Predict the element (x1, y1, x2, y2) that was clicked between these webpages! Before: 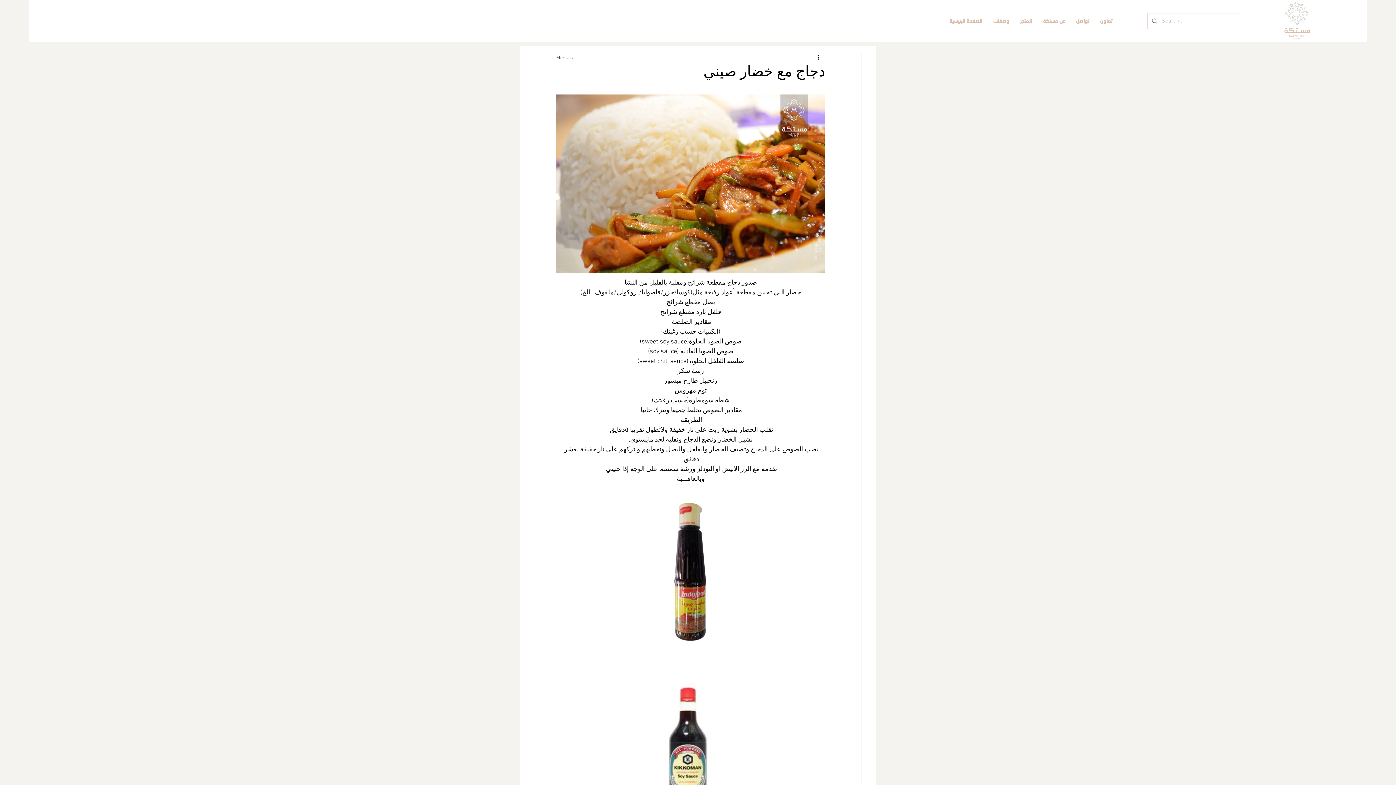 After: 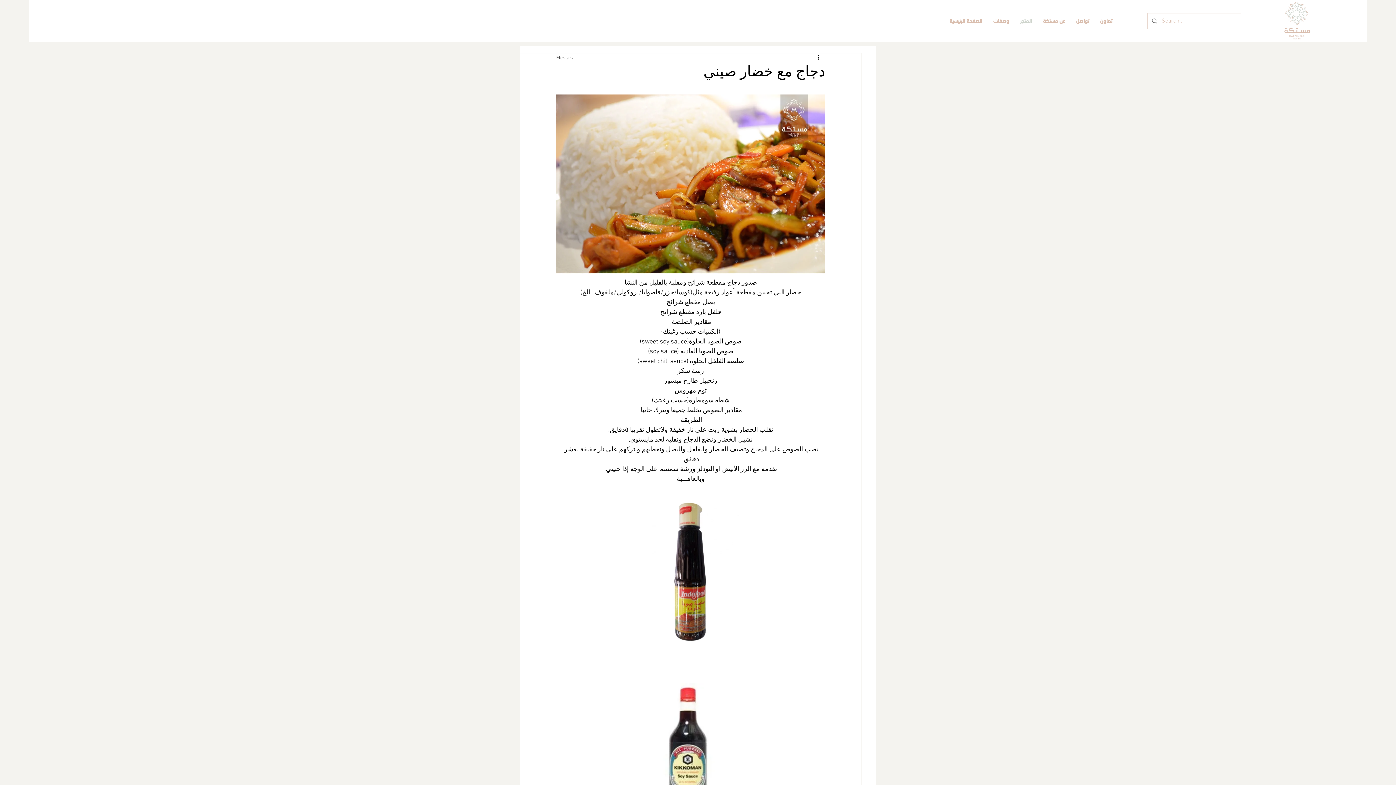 Action: label: المتجر bbox: (1014, 12, 1037, 30)